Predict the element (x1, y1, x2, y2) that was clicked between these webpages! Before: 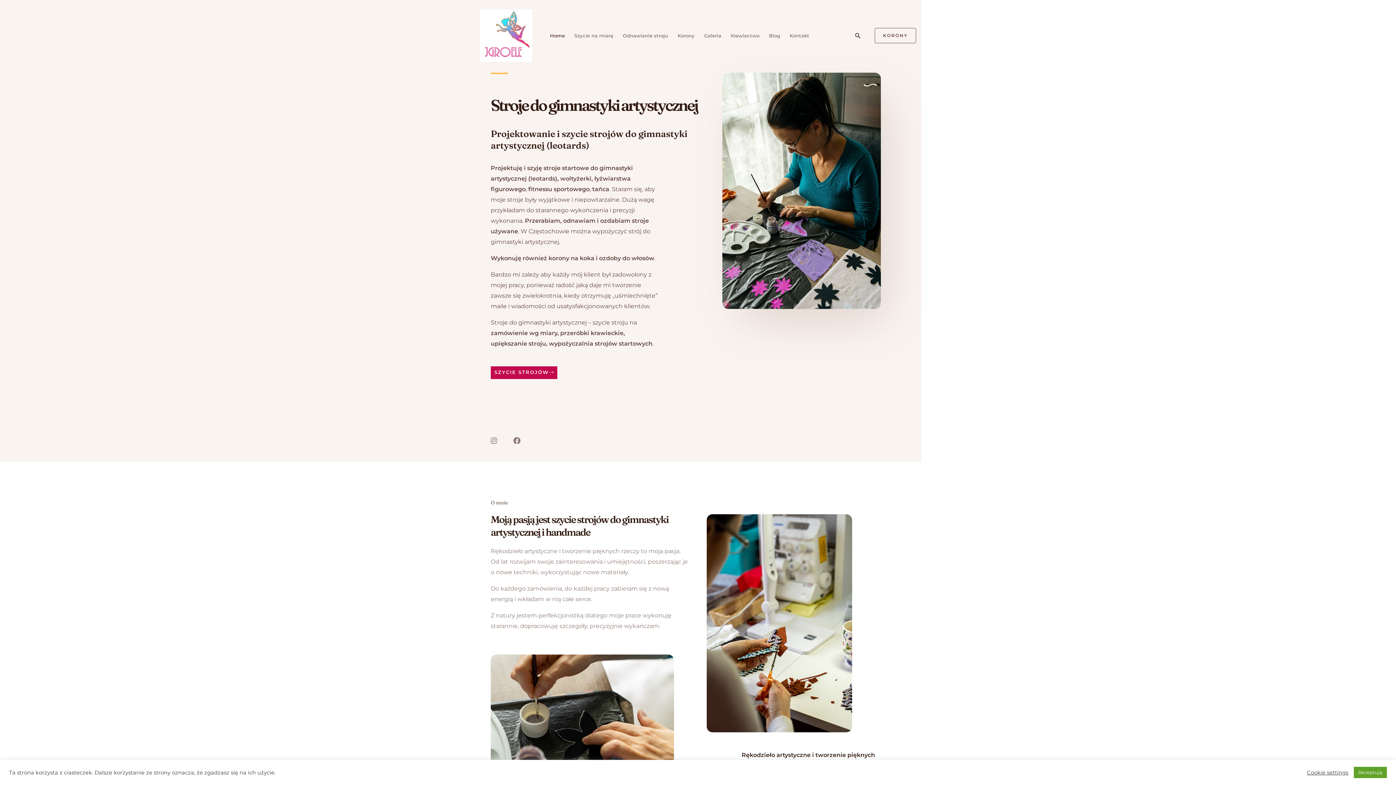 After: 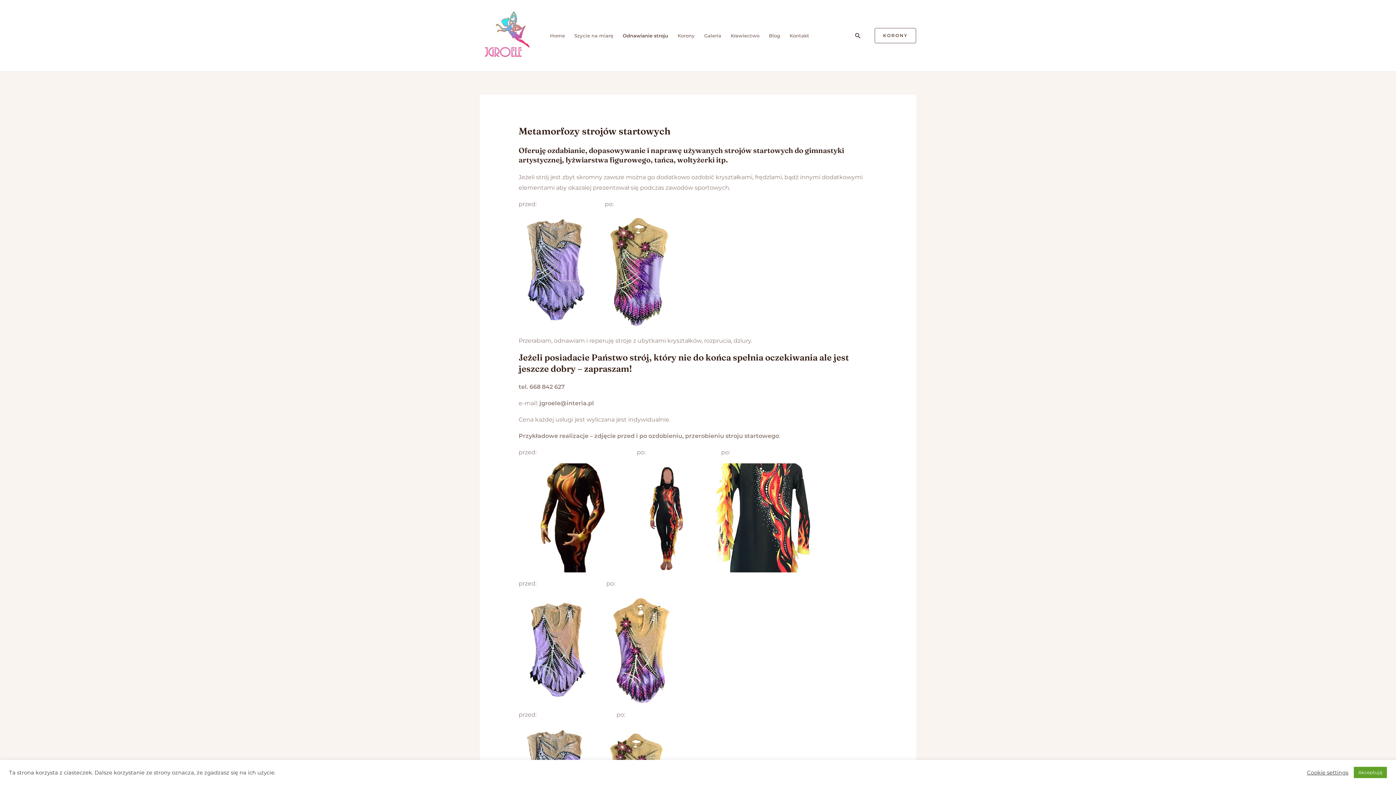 Action: label: Odnawianie stroju bbox: (618, 22, 673, 48)